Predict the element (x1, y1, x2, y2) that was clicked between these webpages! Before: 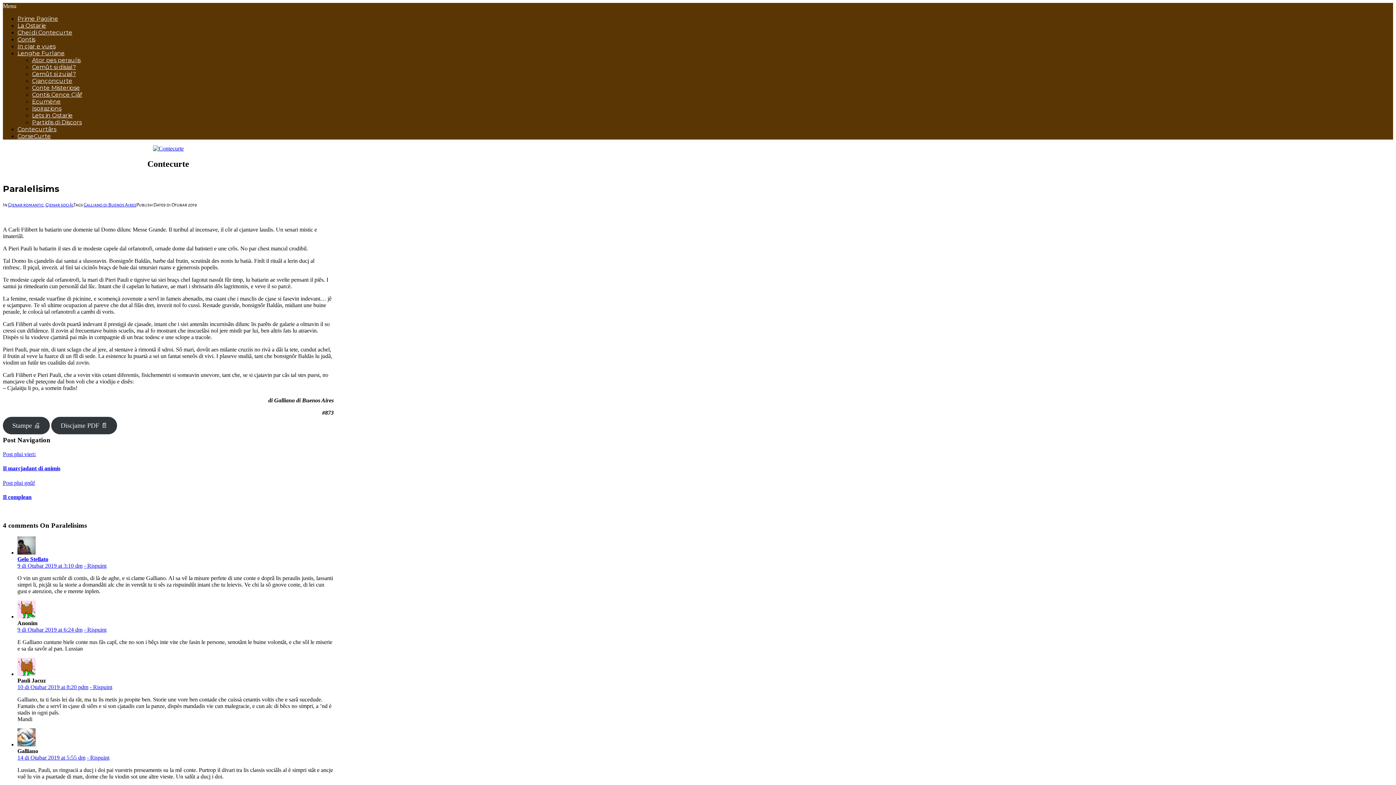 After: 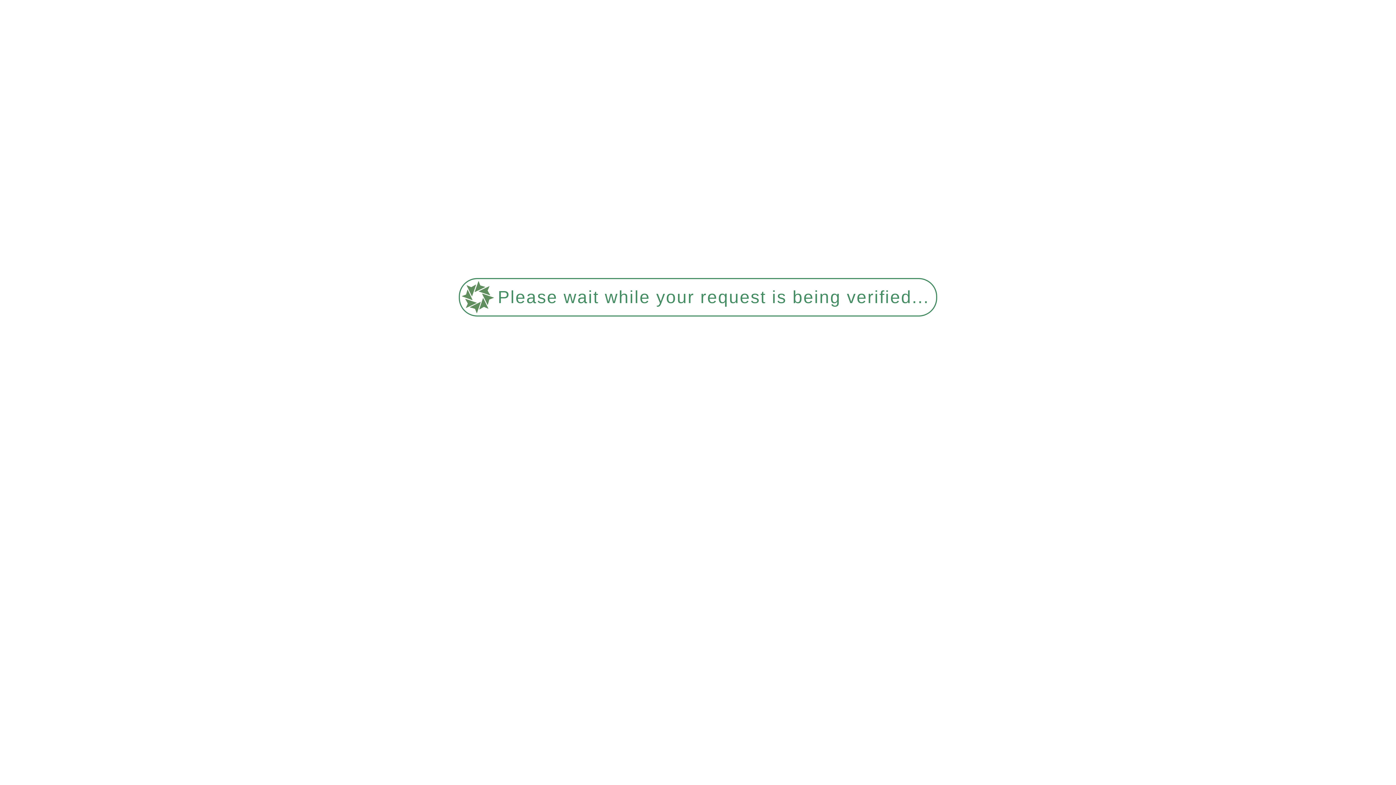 Action: label: Rispuint a Gelo Stellato bbox: (84, 562, 106, 568)